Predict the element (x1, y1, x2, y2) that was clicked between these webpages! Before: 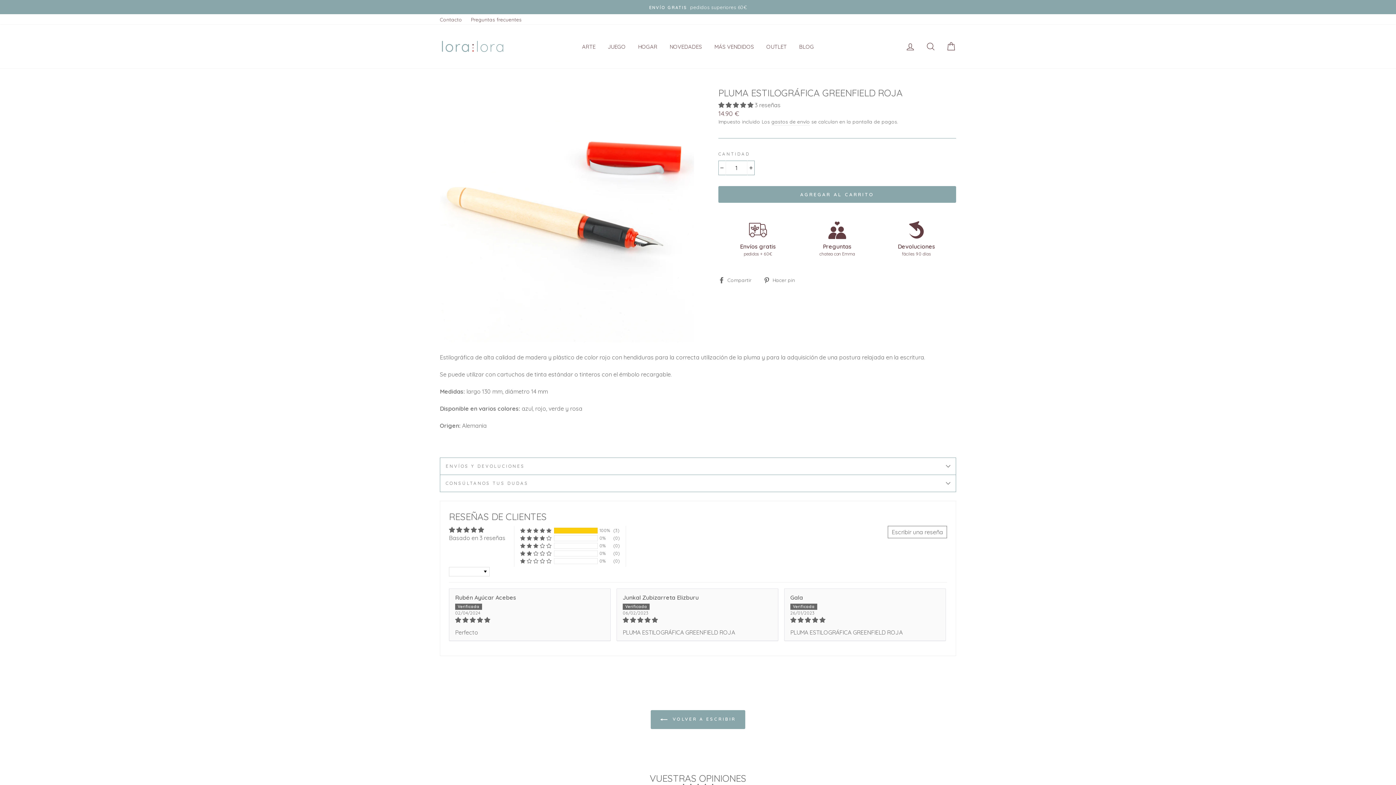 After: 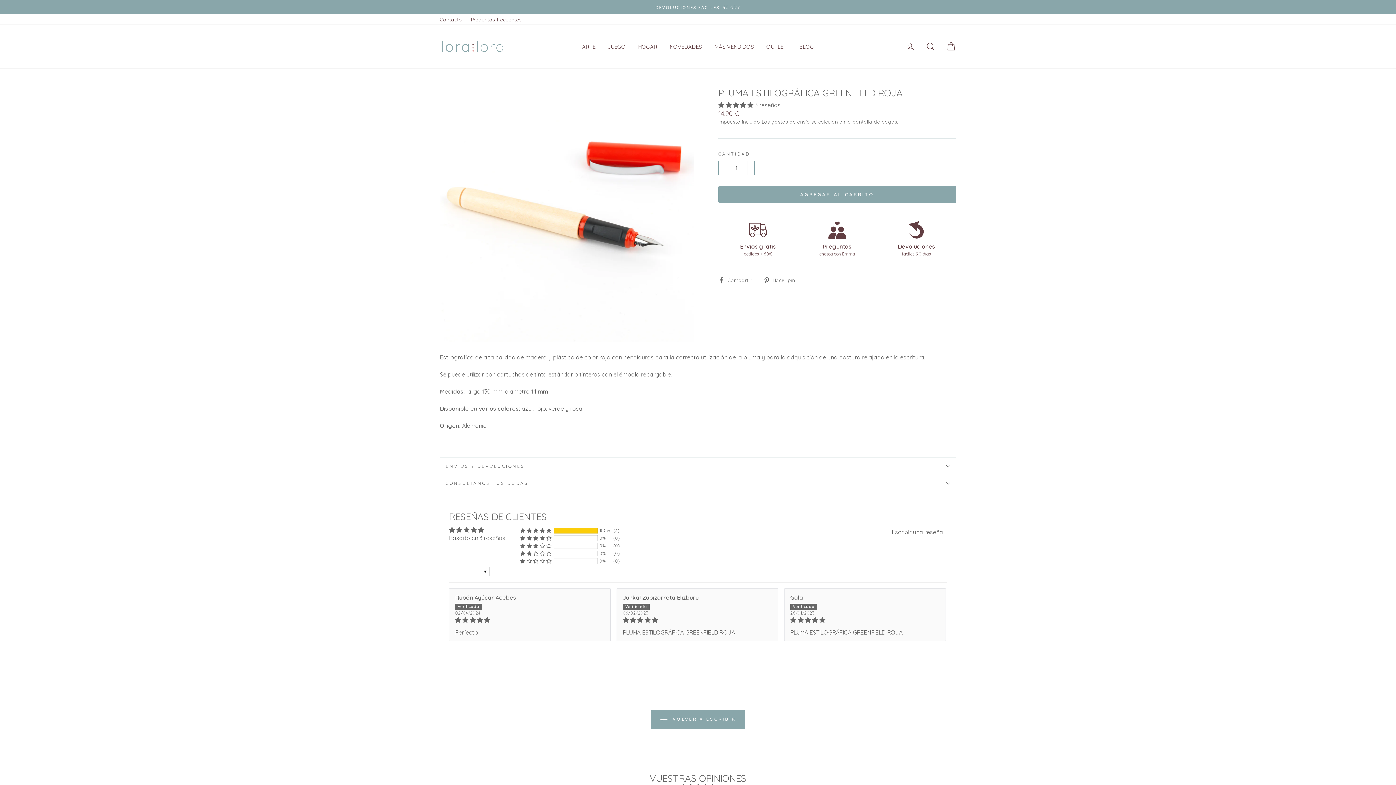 Action: bbox: (888, 526, 947, 538) label: Escribir una reseña